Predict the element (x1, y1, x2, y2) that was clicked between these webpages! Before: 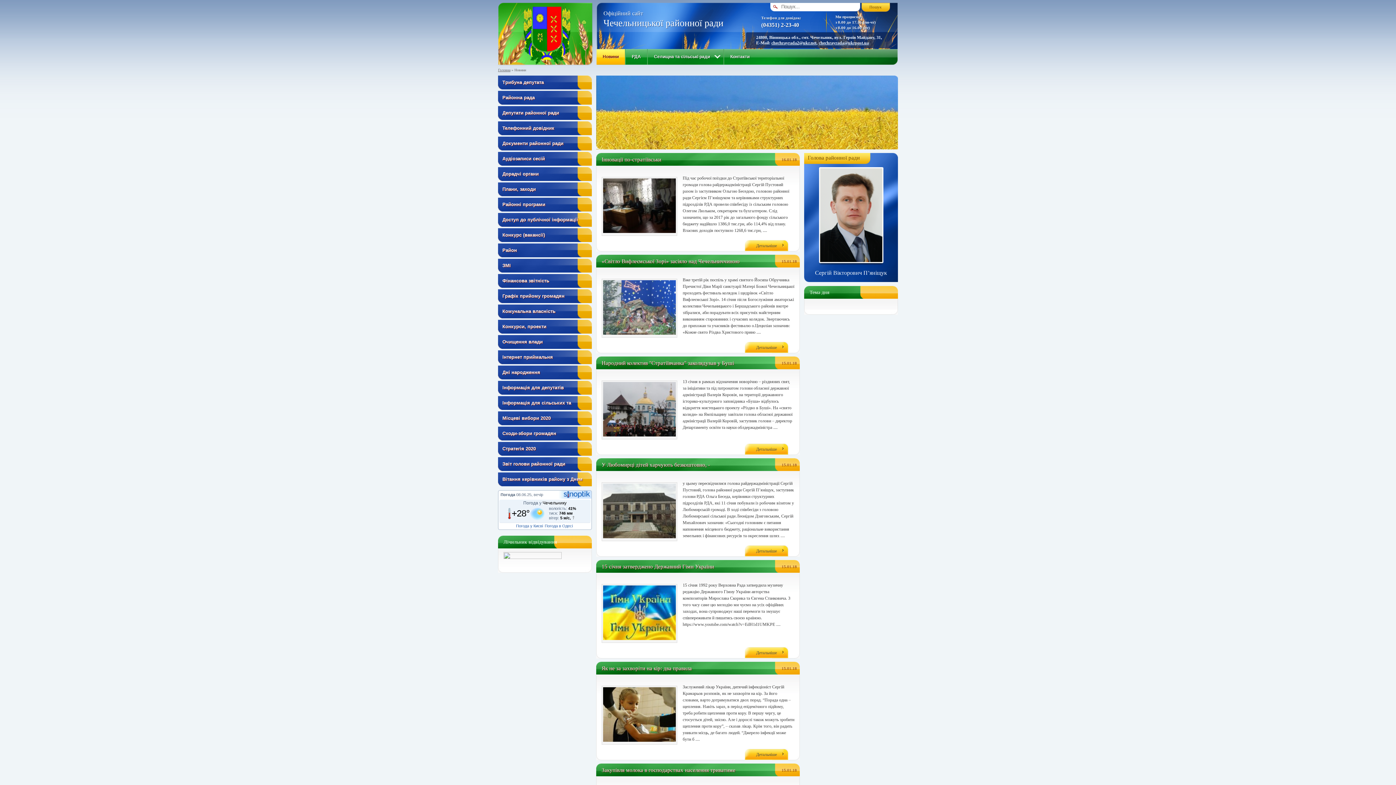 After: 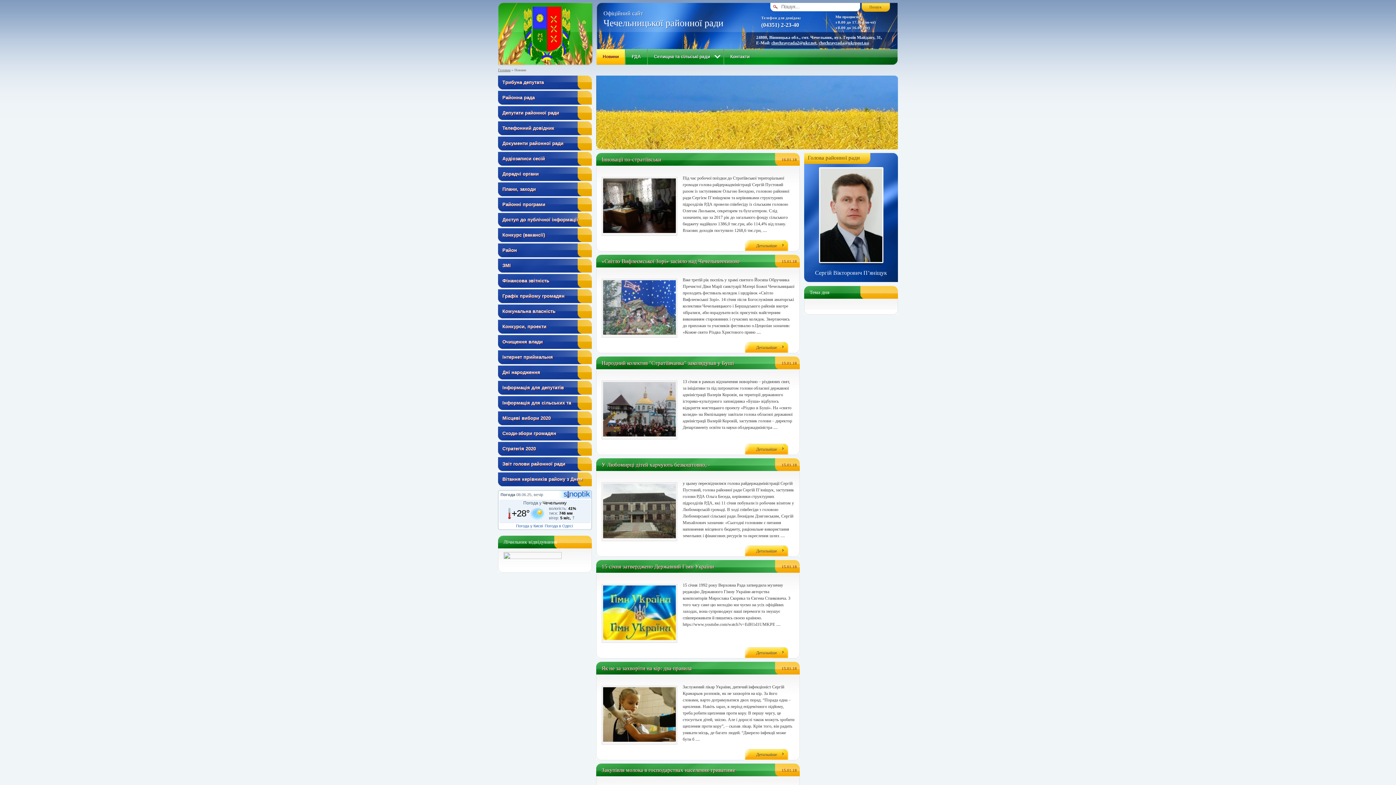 Action: bbox: (562, 490, 591, 498)